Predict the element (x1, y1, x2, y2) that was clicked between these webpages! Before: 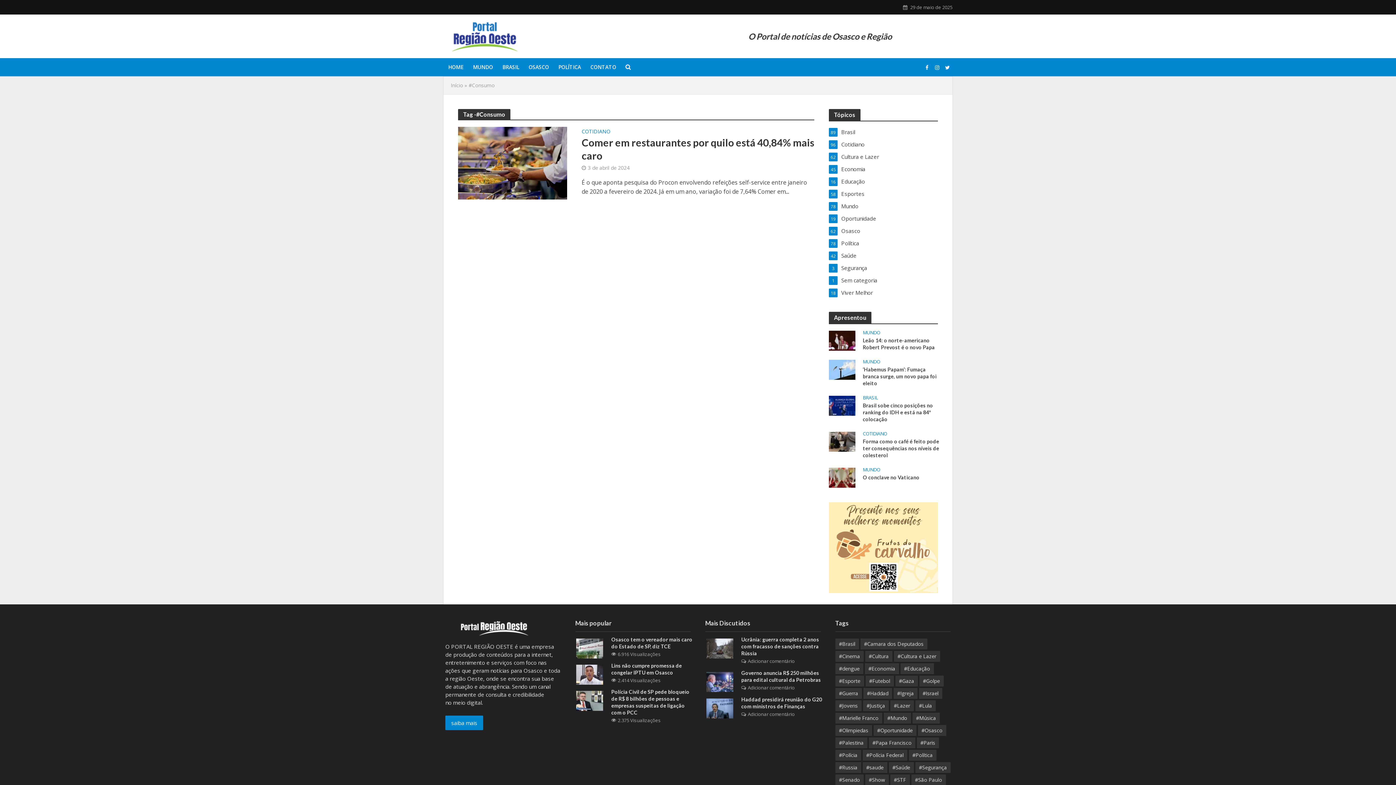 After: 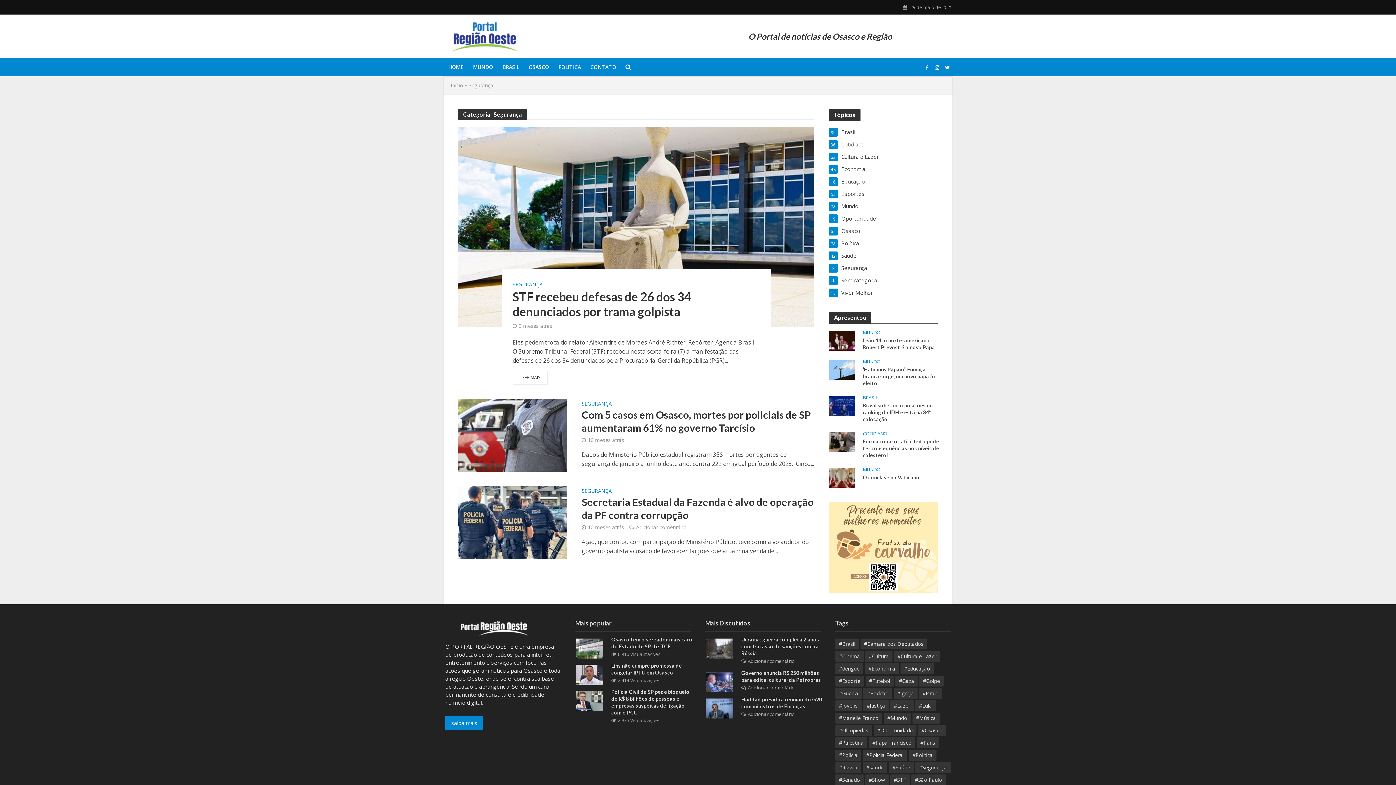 Action: label: Segurança
3 bbox: (829, 264, 938, 272)